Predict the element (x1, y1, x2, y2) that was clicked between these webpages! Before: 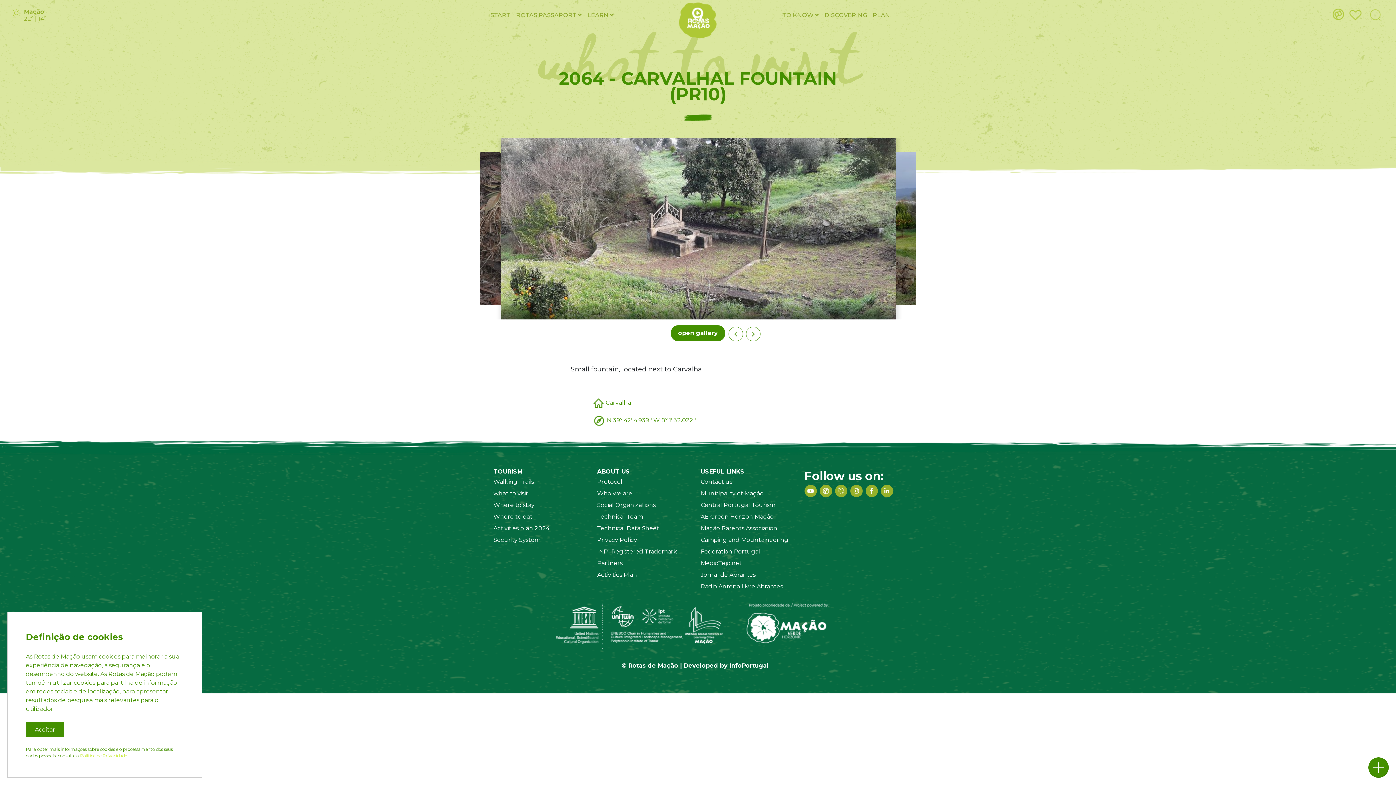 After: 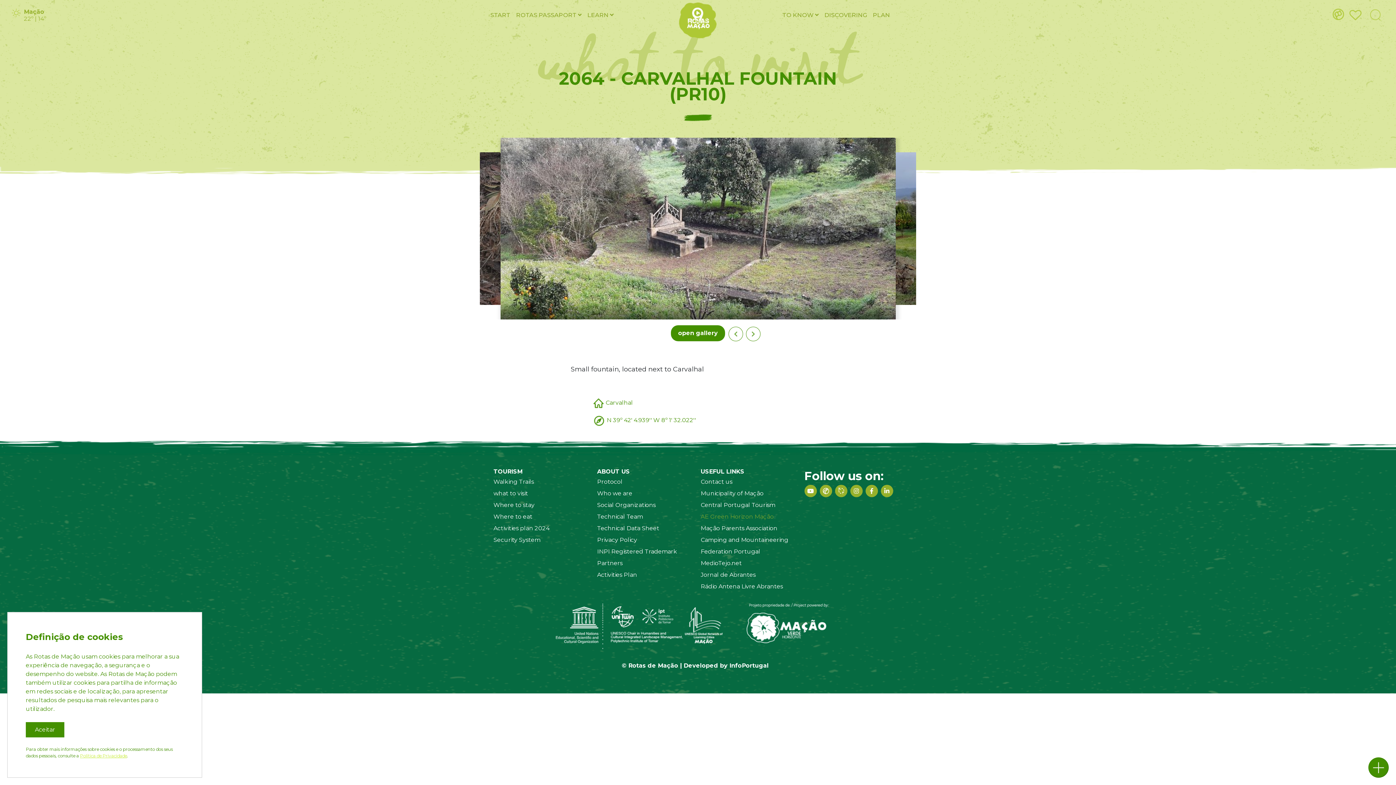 Action: label: AE Green Horizon Mação bbox: (700, 513, 774, 520)